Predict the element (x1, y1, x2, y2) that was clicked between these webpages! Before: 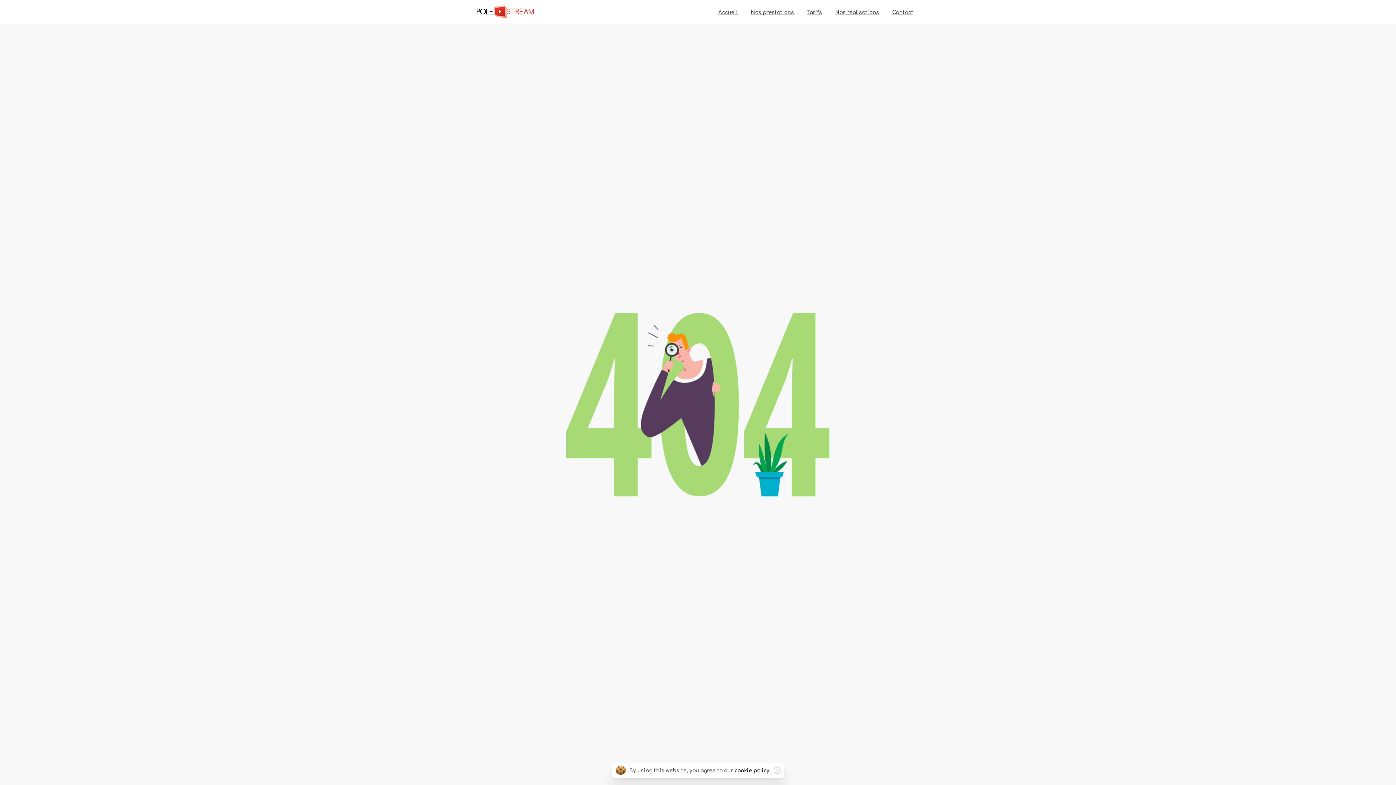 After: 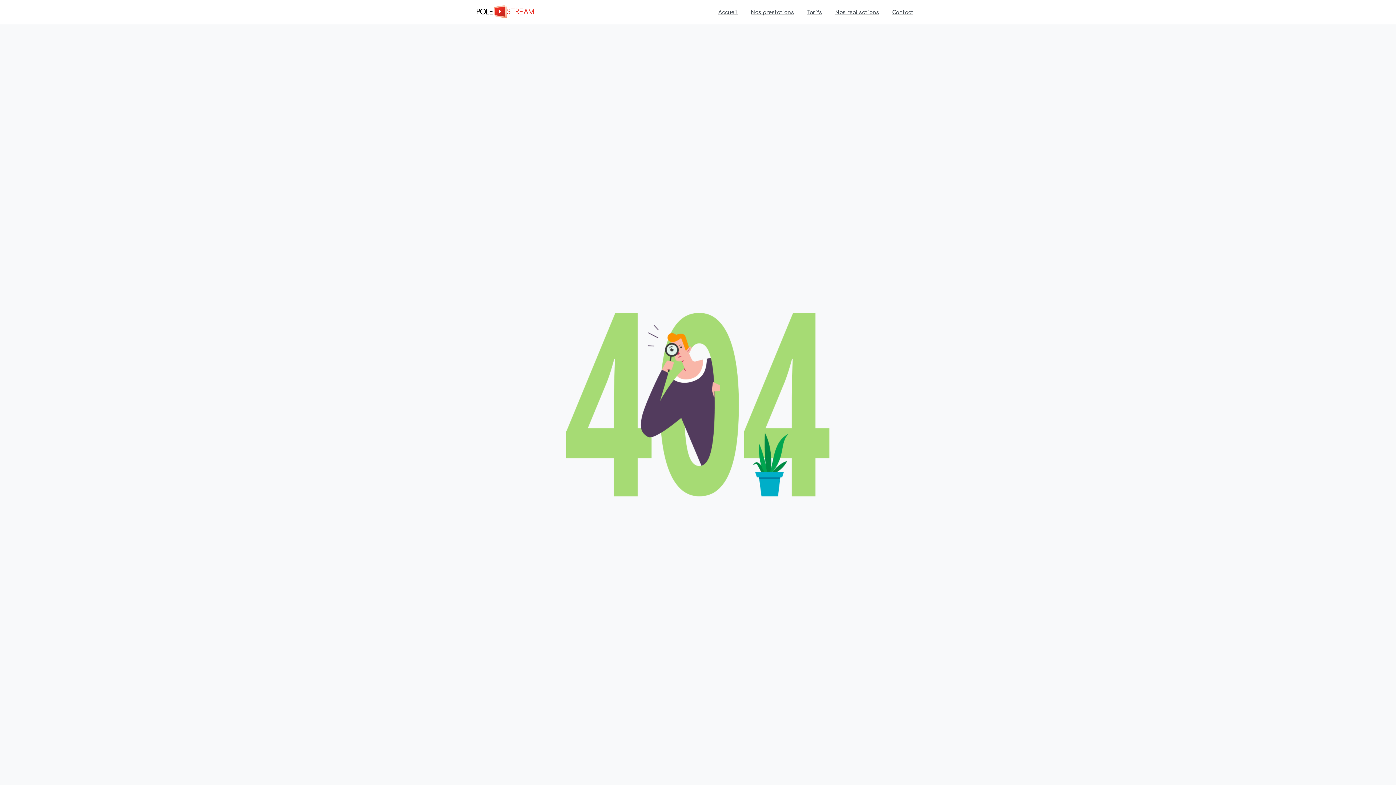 Action: bbox: (773, 767, 780, 774) label: Close